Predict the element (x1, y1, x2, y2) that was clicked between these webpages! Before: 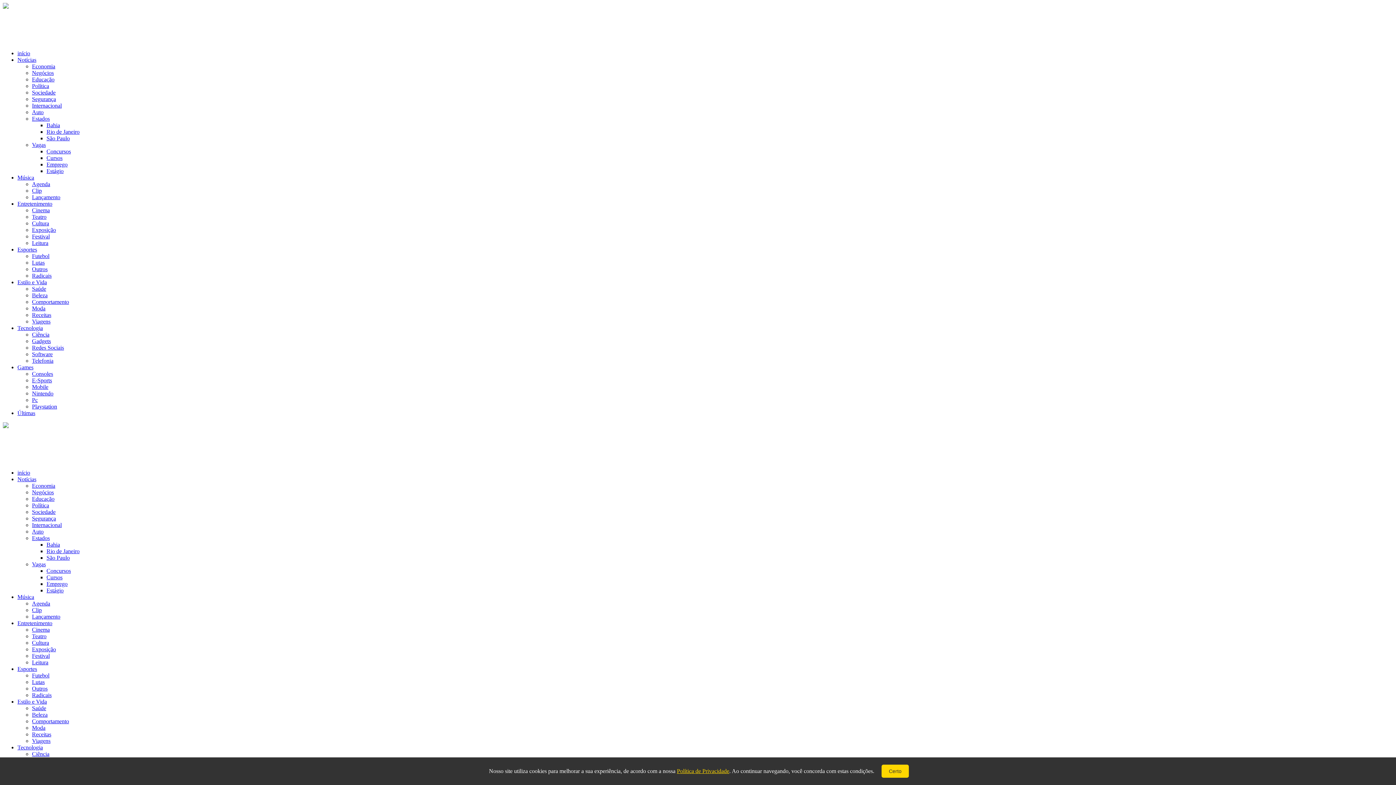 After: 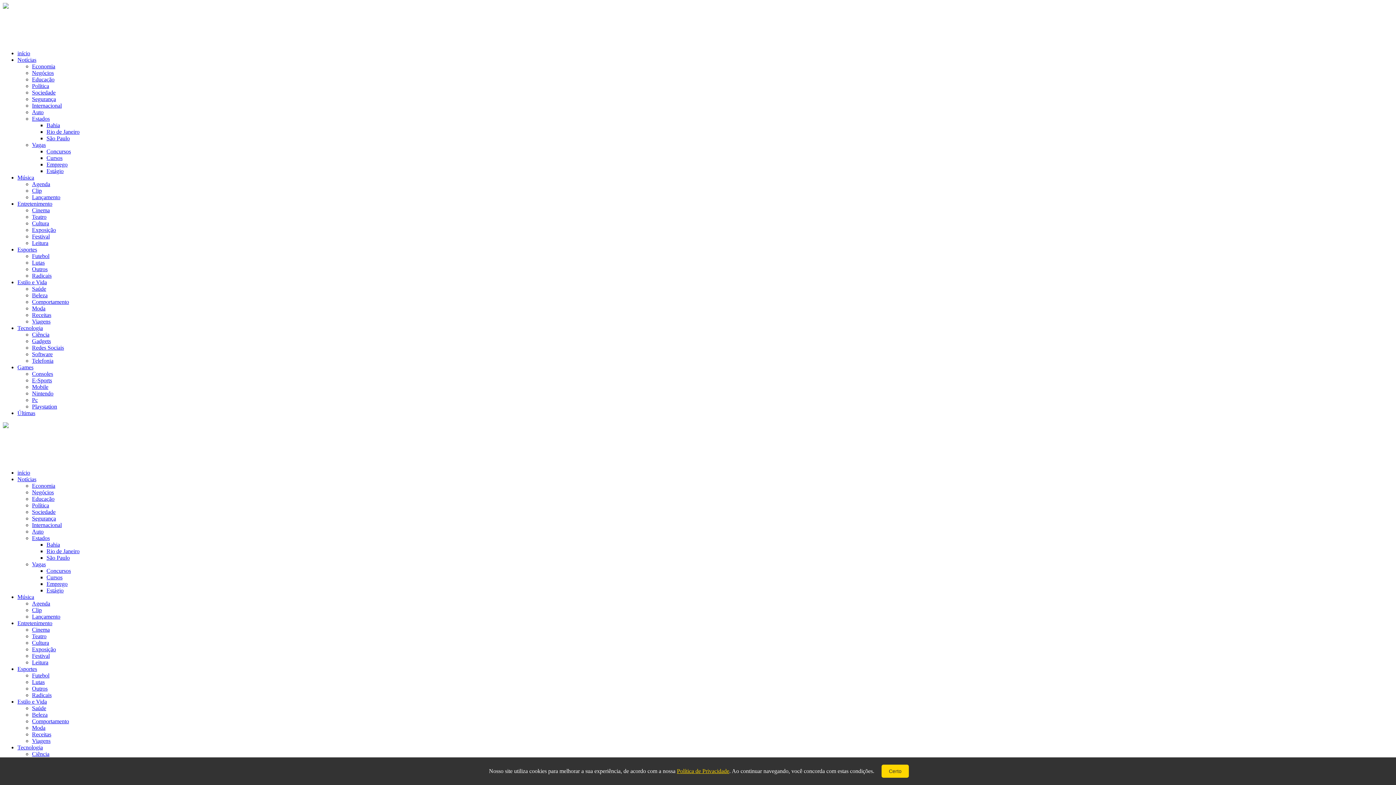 Action: label: Exposição bbox: (32, 646, 56, 652)